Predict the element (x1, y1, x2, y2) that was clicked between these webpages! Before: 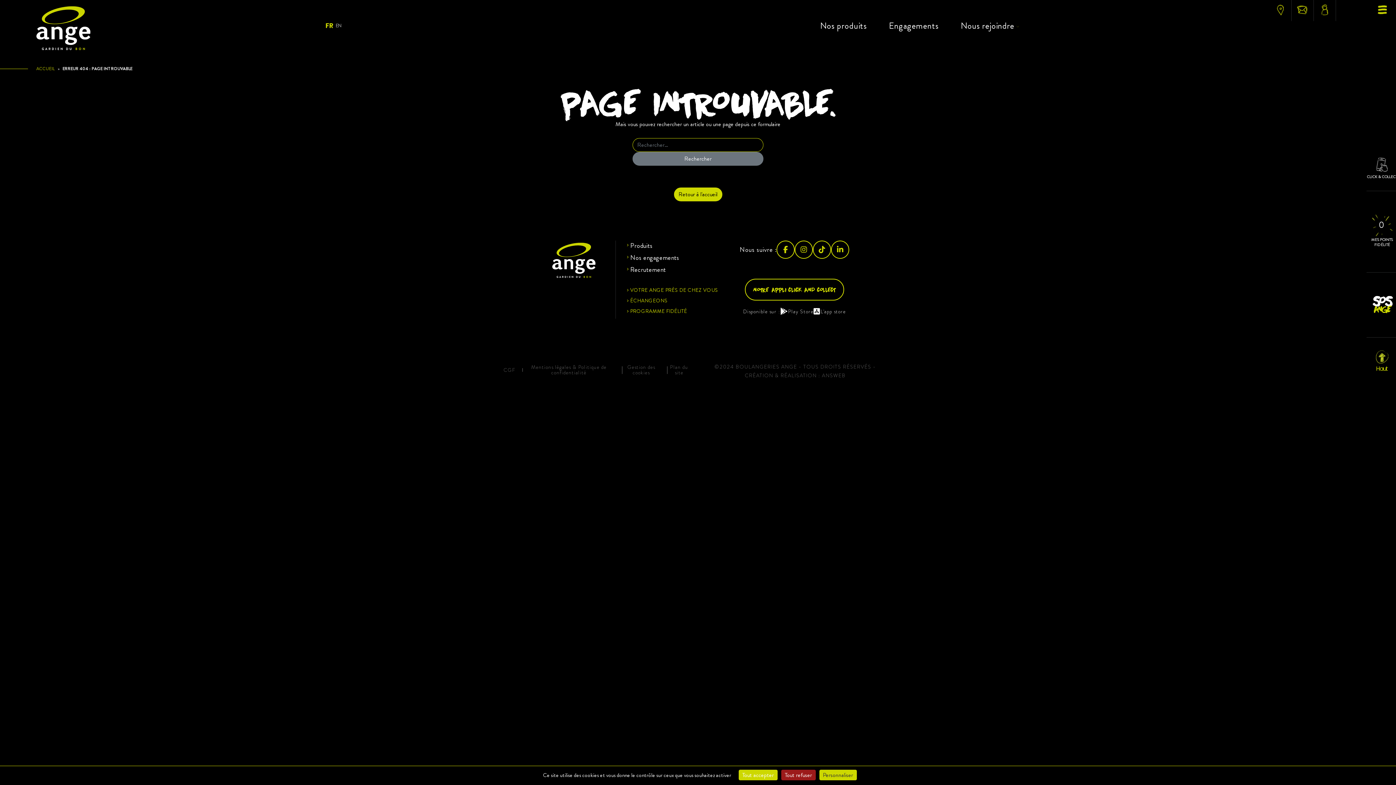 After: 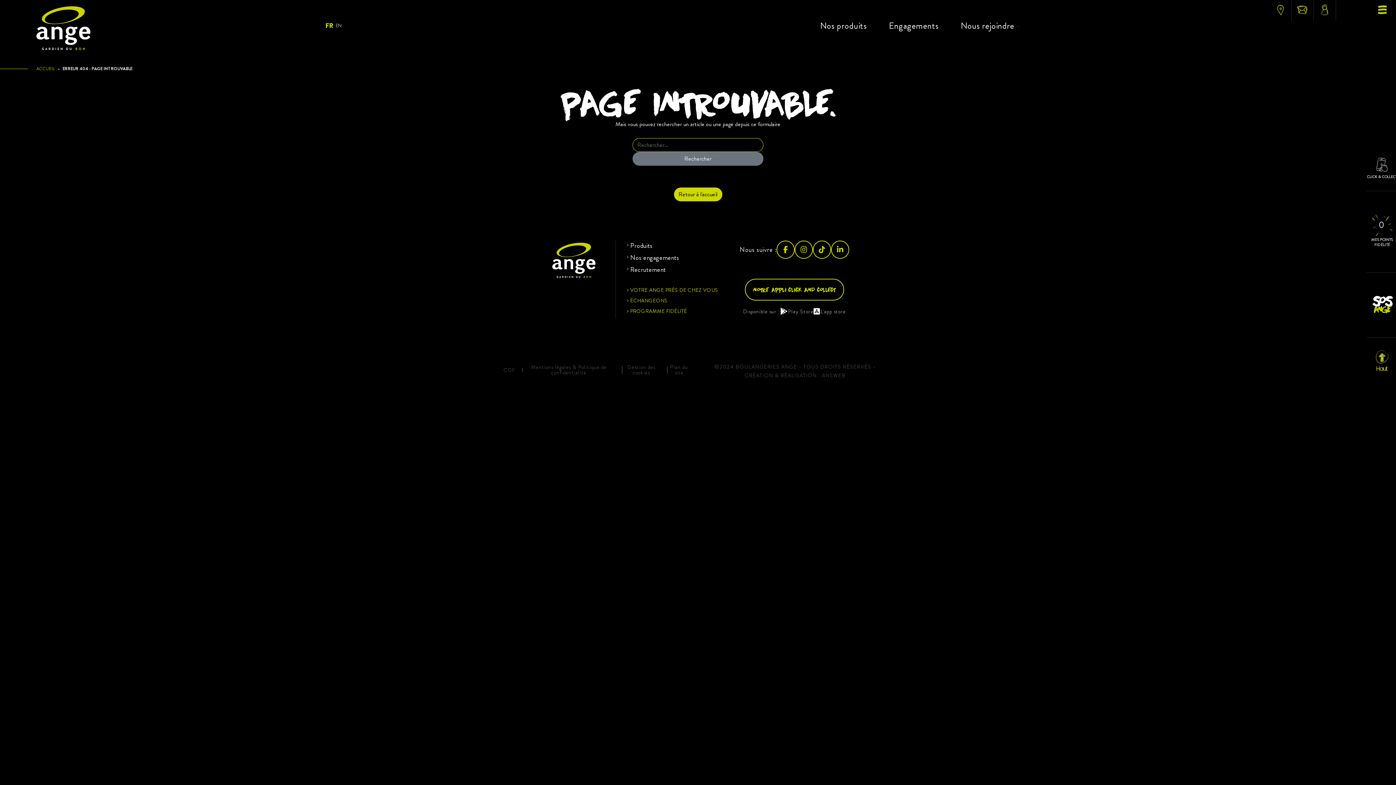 Action: bbox: (738, 770, 777, 780) label: Tout accepter